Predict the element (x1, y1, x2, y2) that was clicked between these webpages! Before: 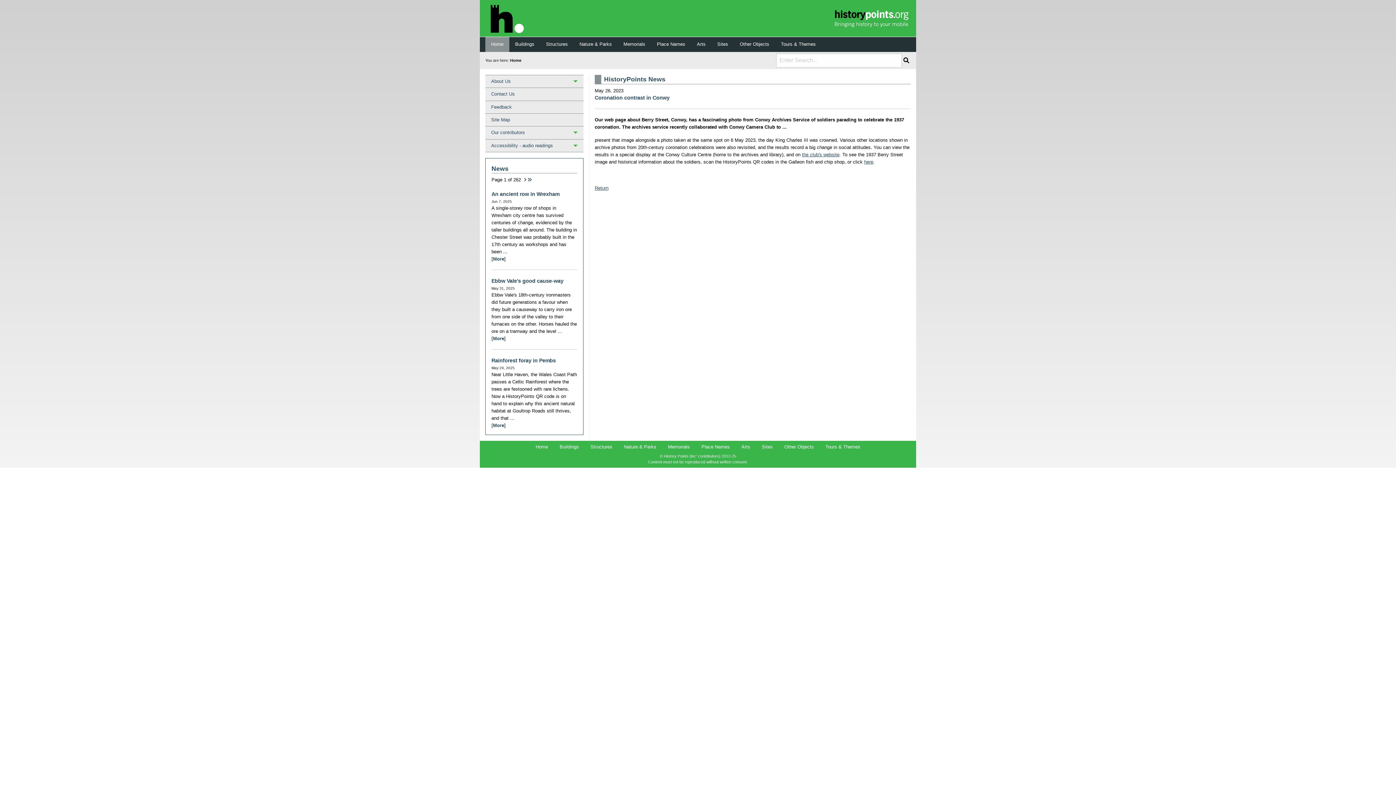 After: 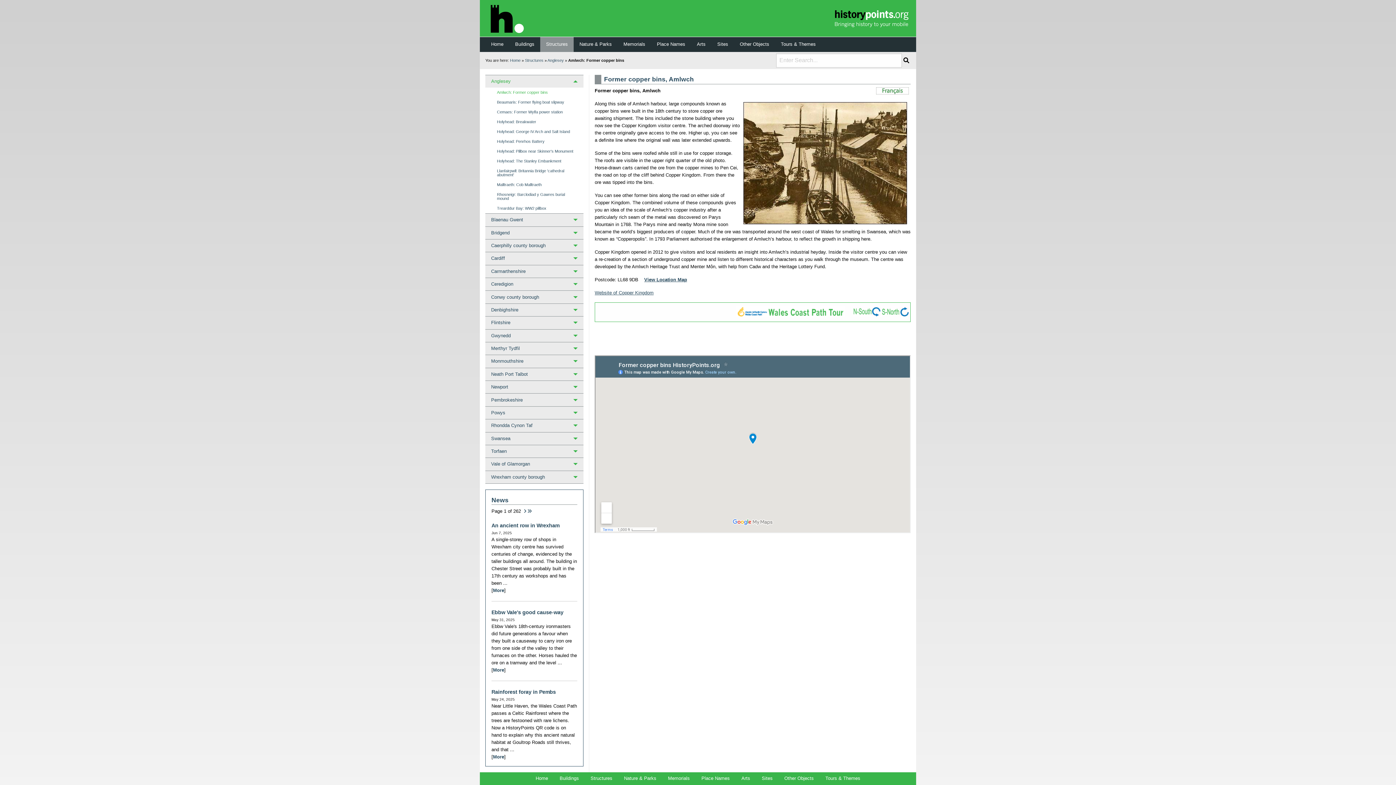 Action: bbox: (584, 441, 618, 453) label: Structures